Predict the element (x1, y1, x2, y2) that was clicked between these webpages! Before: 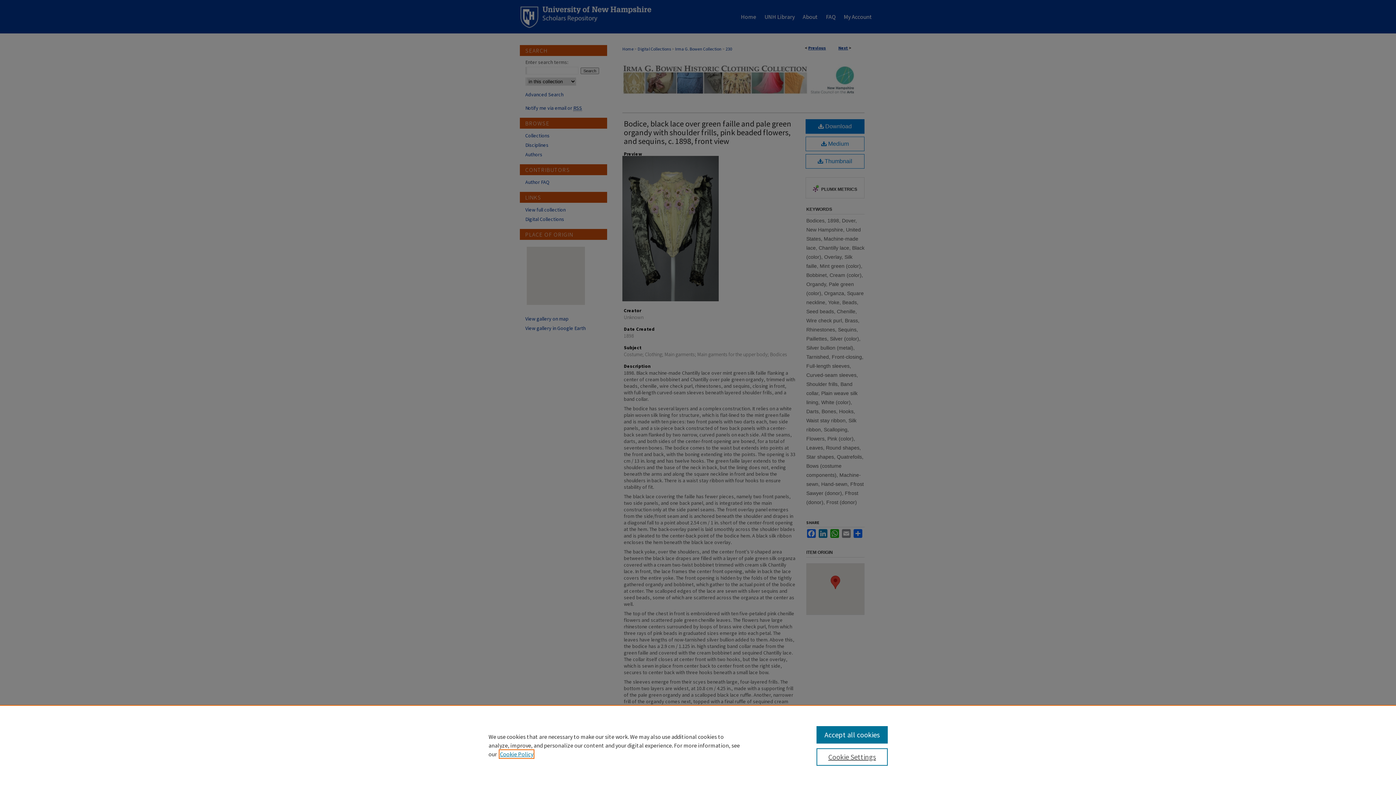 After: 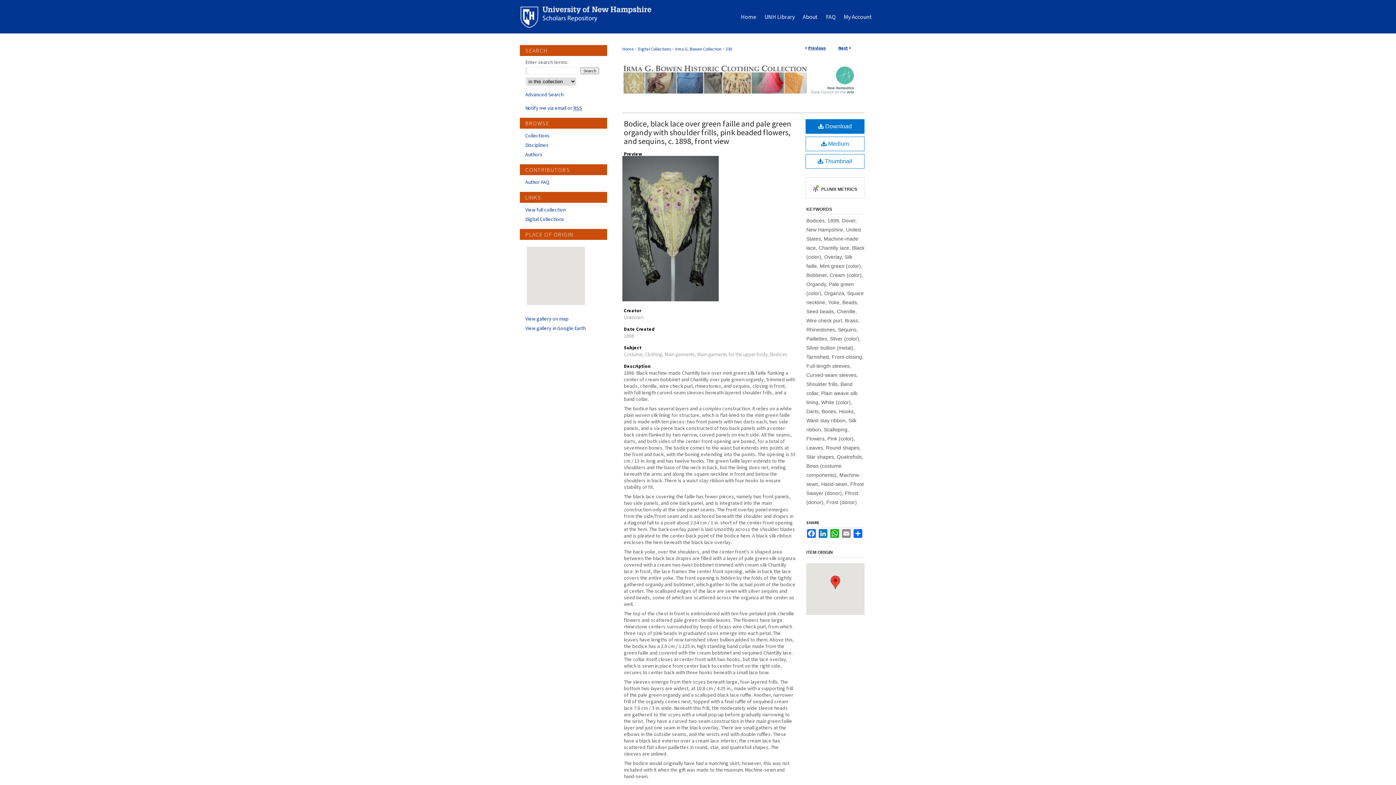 Action: bbox: (816, 726, 887, 744) label: Accept all cookies